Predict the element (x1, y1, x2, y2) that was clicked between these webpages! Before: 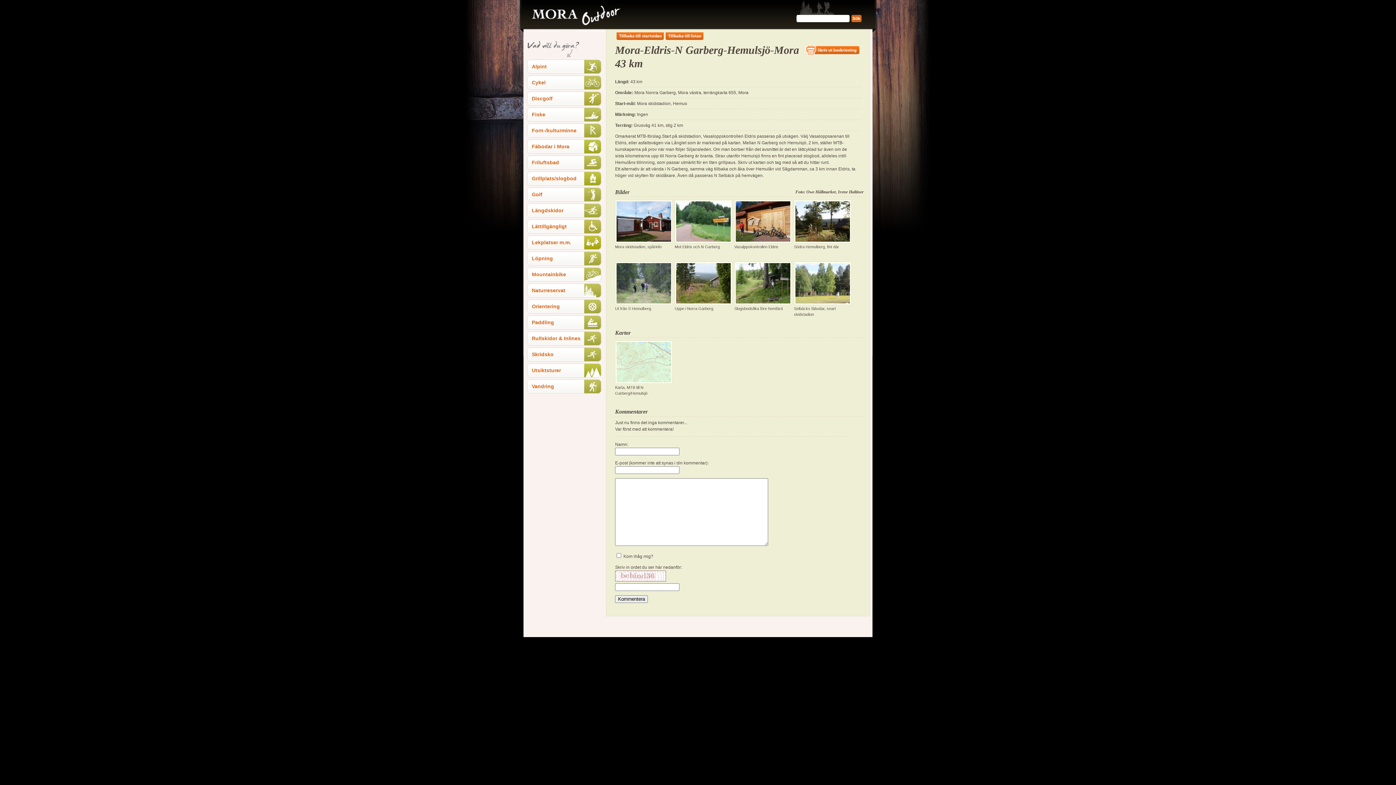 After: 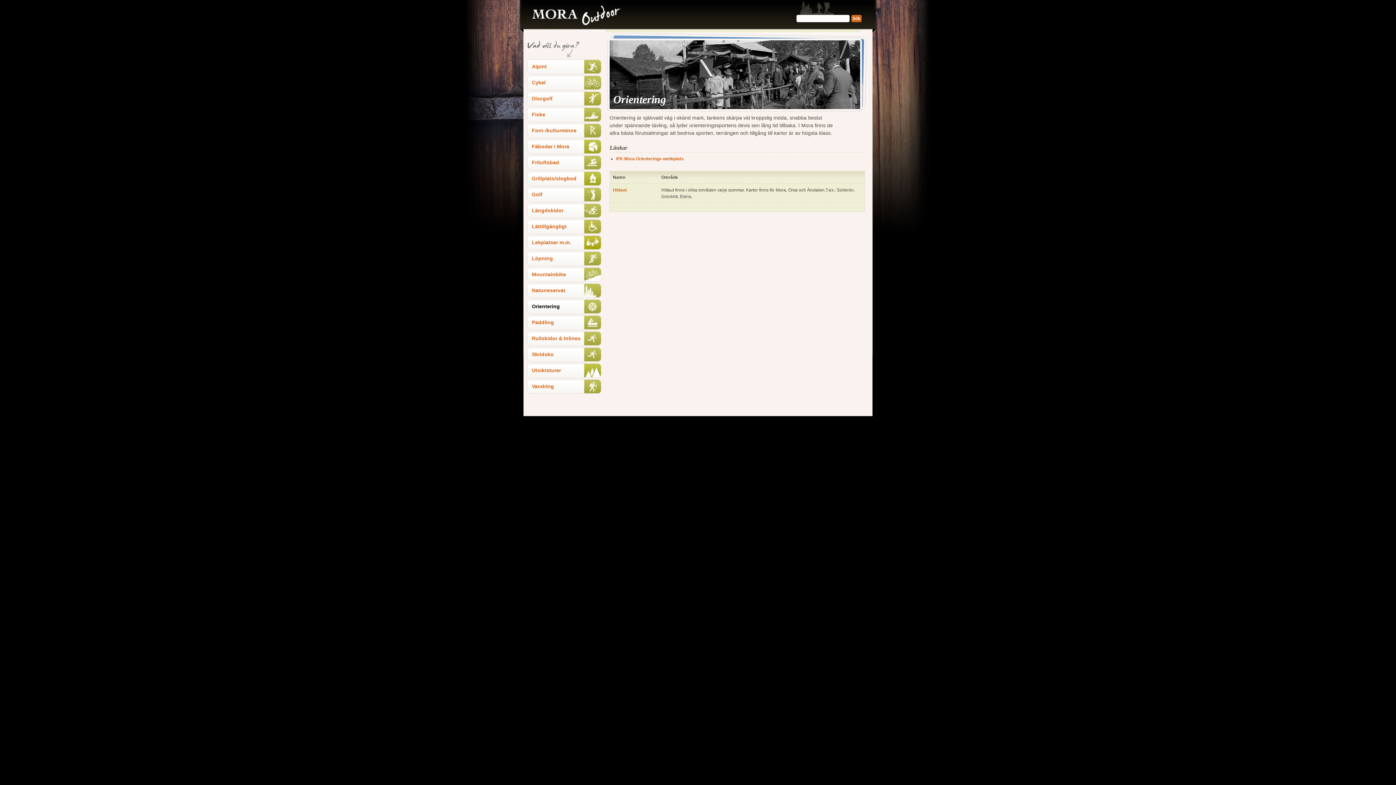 Action: label: Orientering bbox: (527, 299, 601, 313)